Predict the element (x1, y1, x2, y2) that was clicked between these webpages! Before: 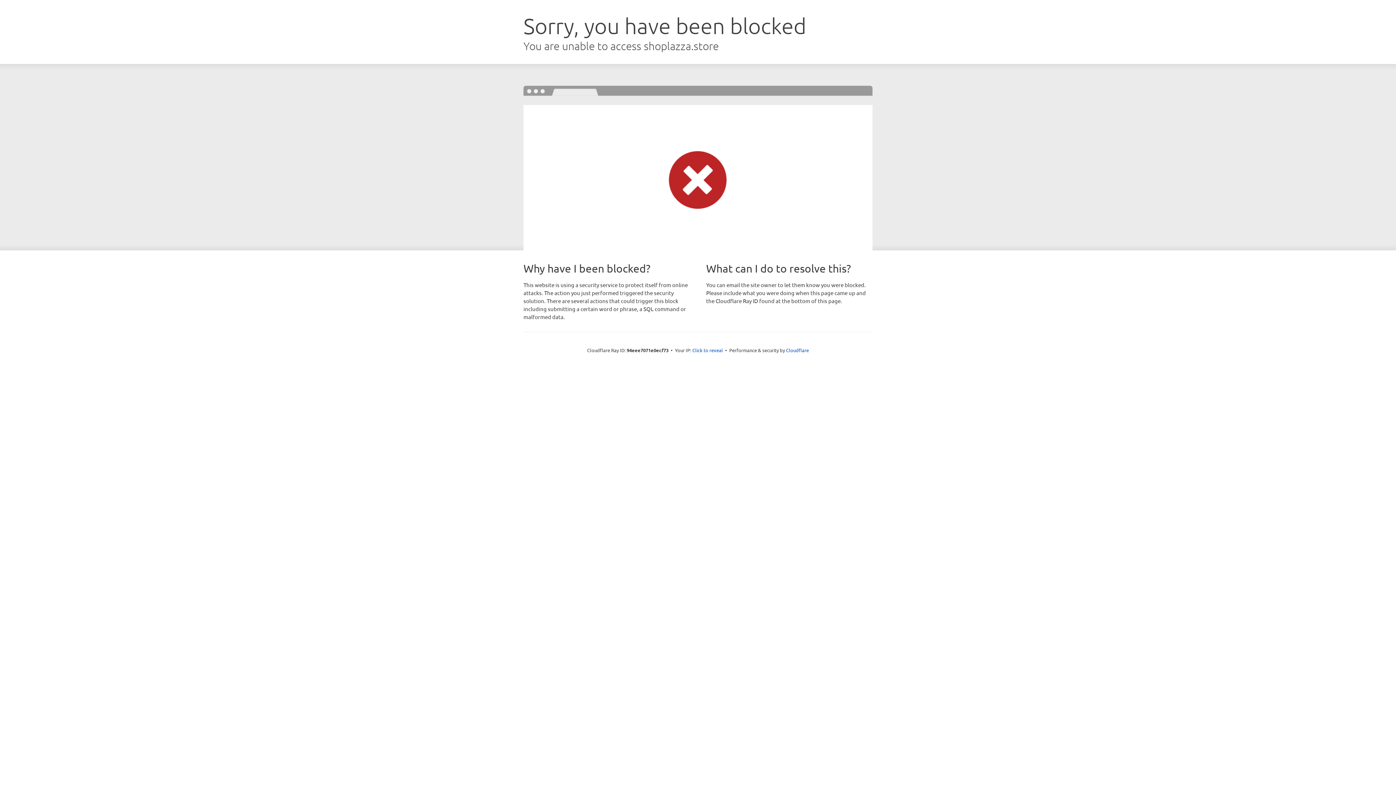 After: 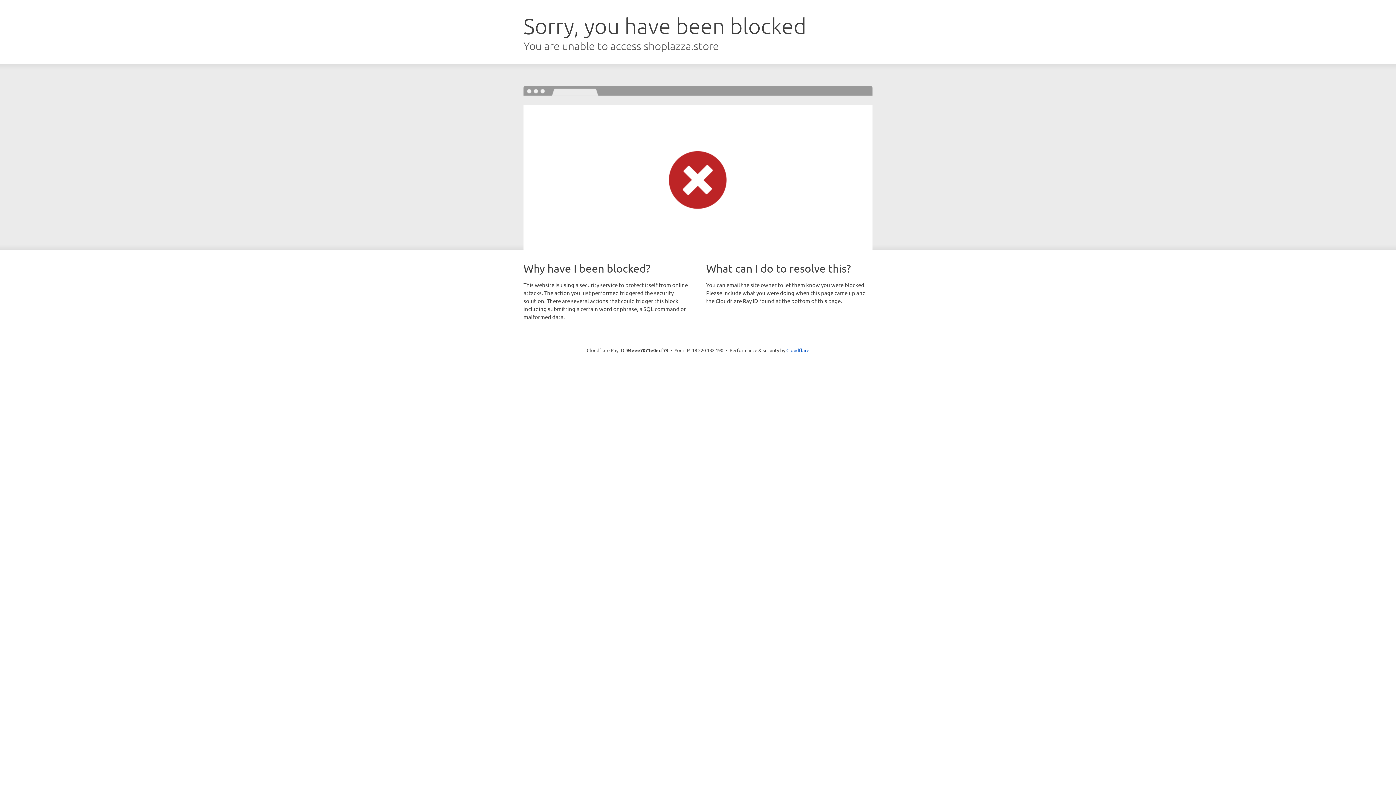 Action: bbox: (692, 346, 723, 353) label: Click to reveal